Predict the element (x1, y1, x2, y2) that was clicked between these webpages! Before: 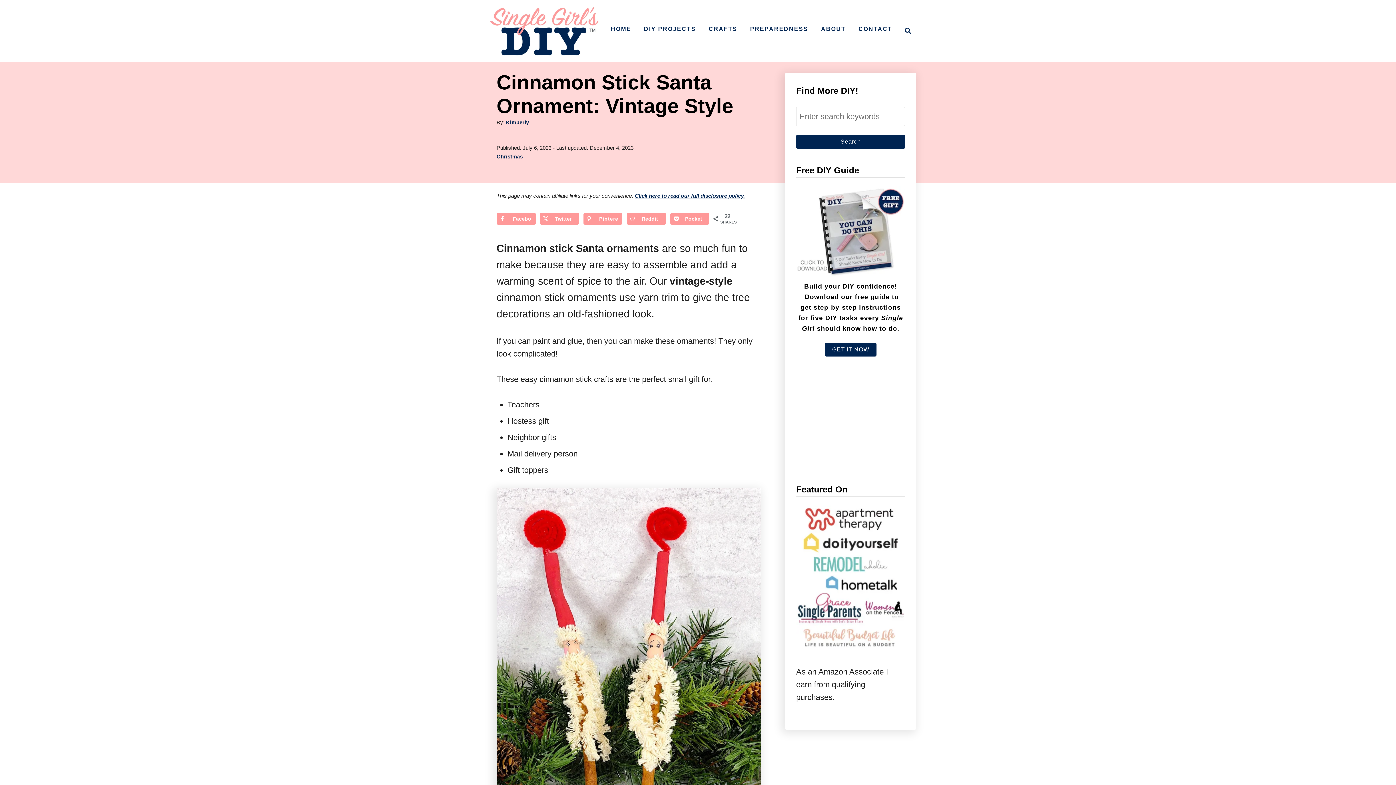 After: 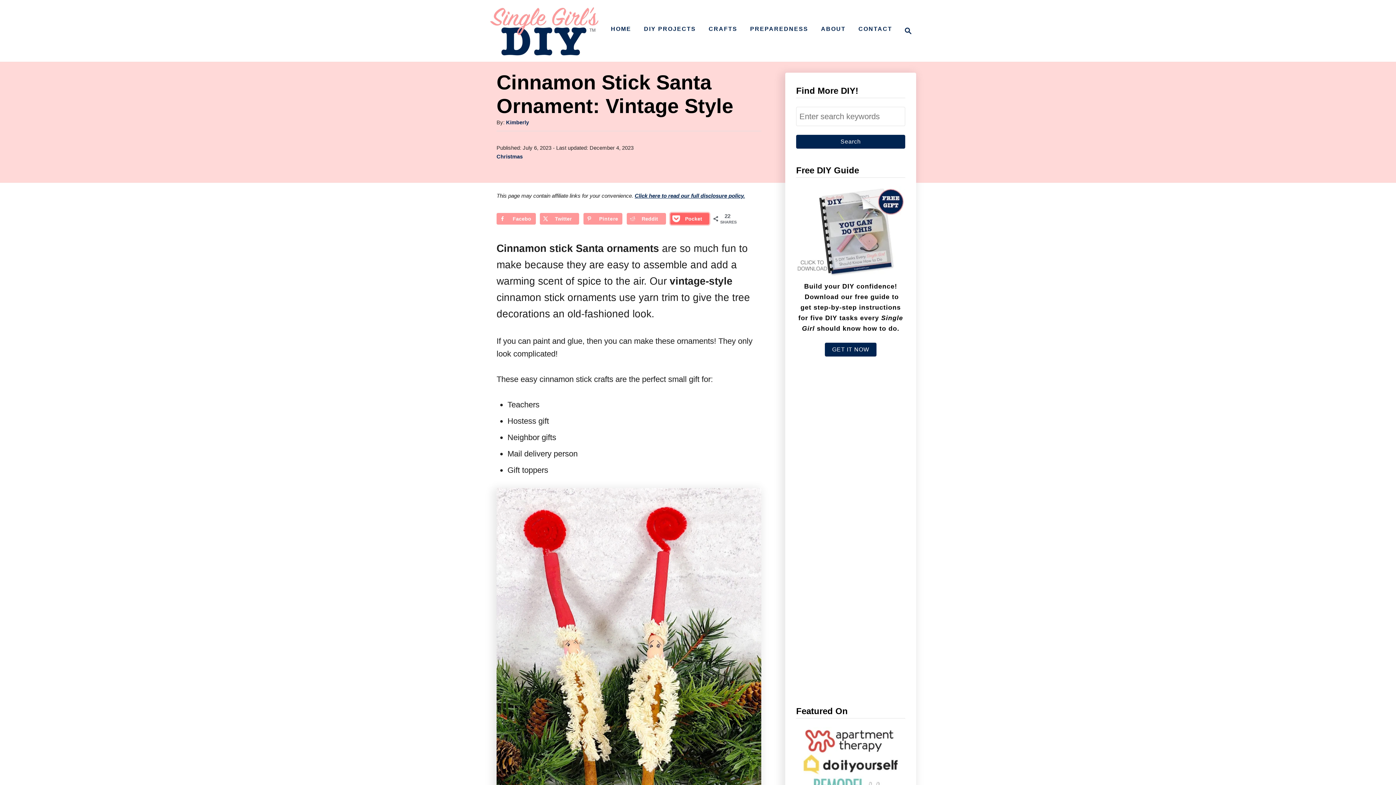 Action: bbox: (670, 213, 709, 224) label: Share on Pocket